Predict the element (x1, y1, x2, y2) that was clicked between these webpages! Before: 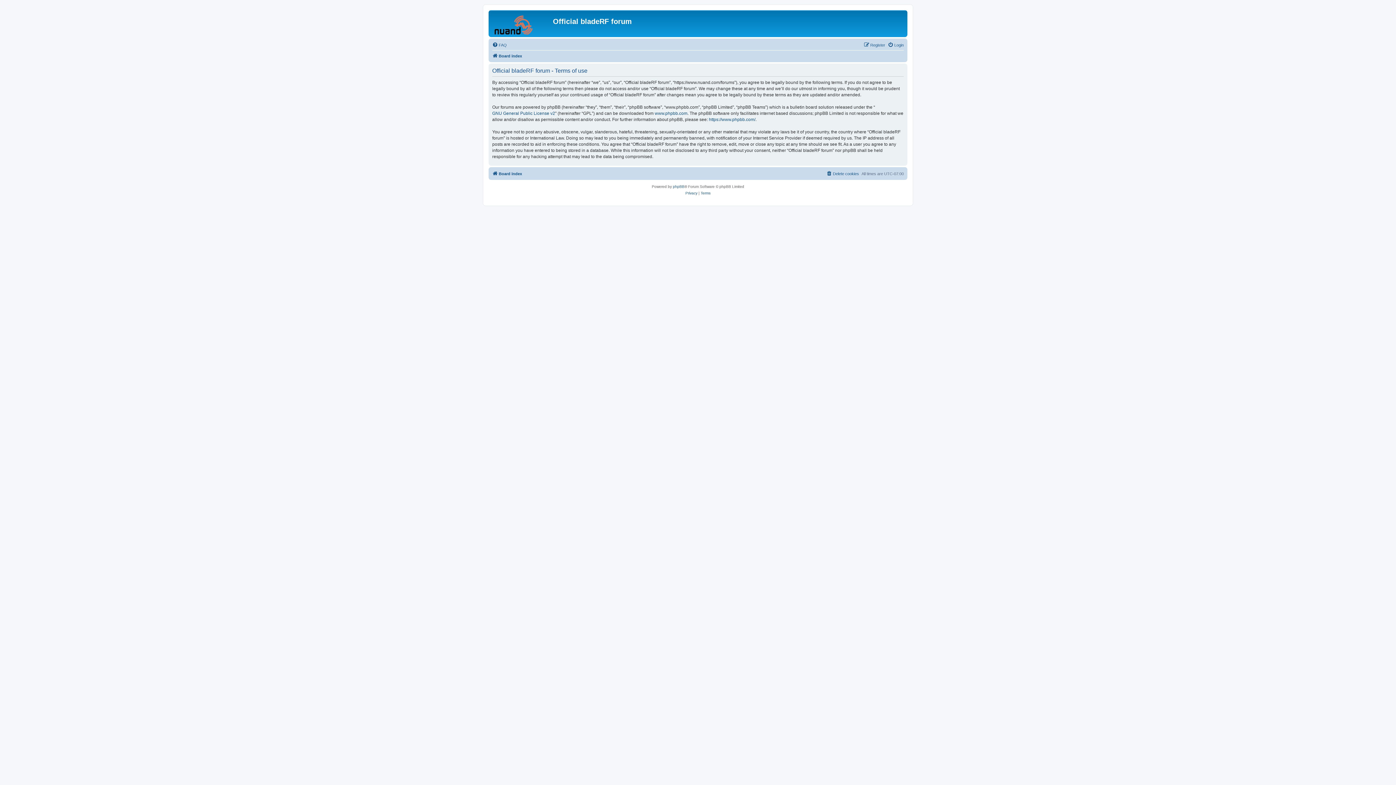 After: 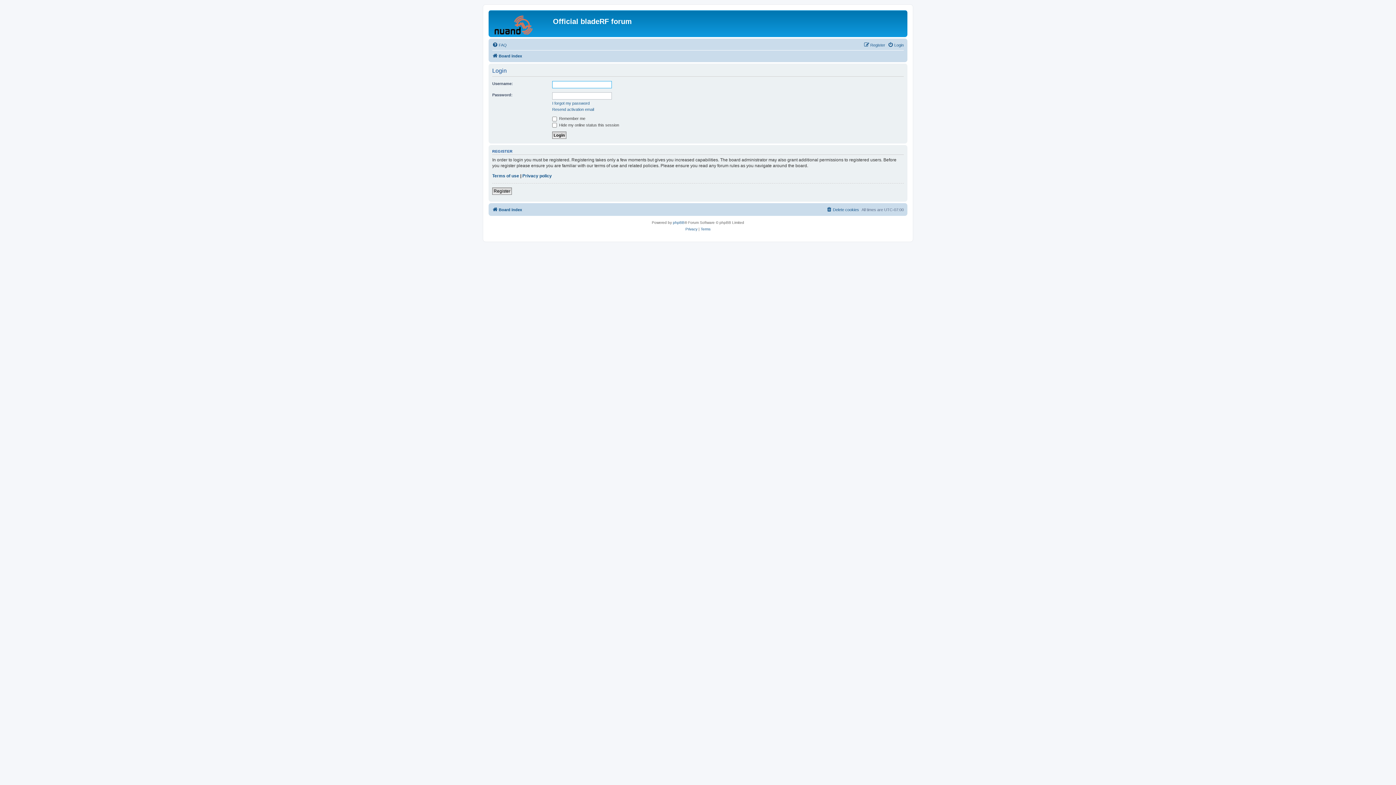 Action: label: Login bbox: (888, 40, 904, 49)